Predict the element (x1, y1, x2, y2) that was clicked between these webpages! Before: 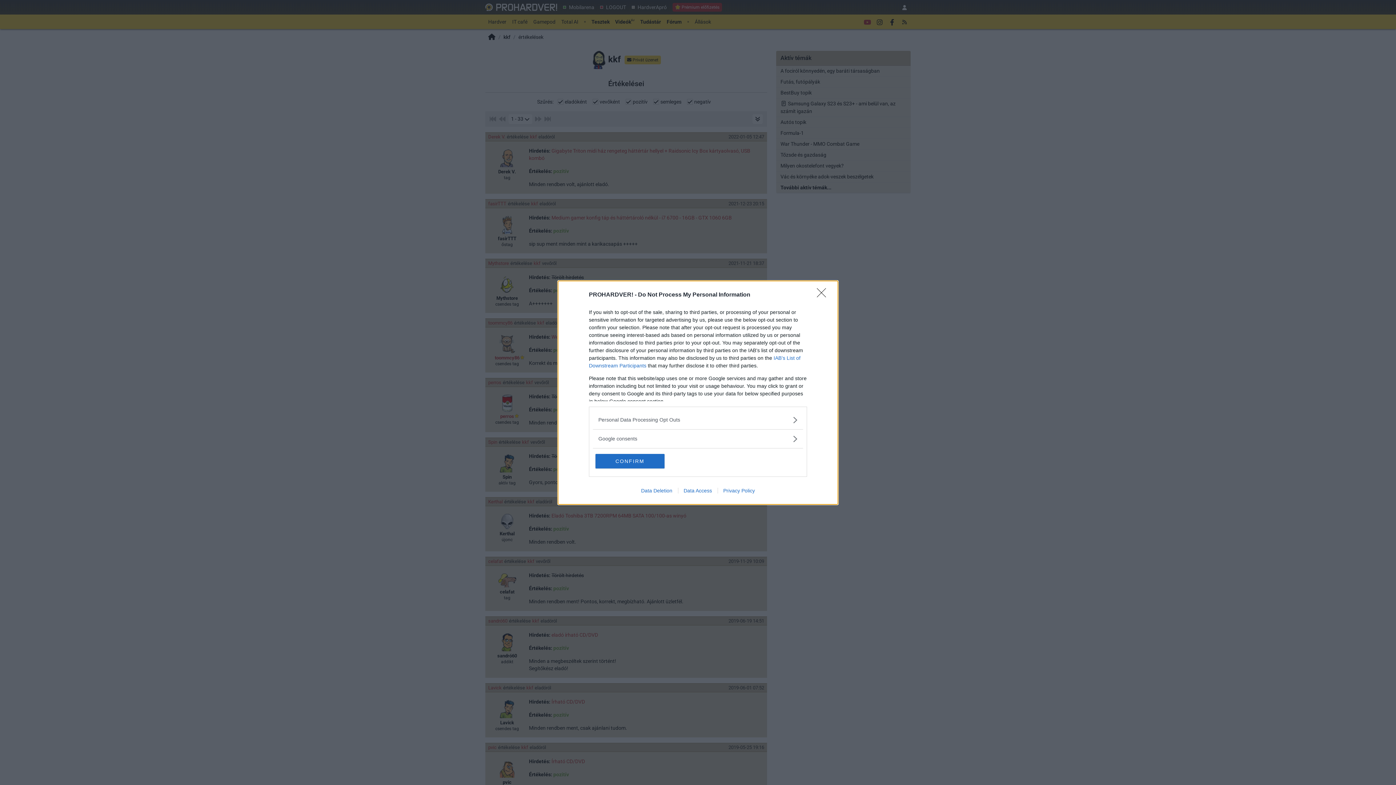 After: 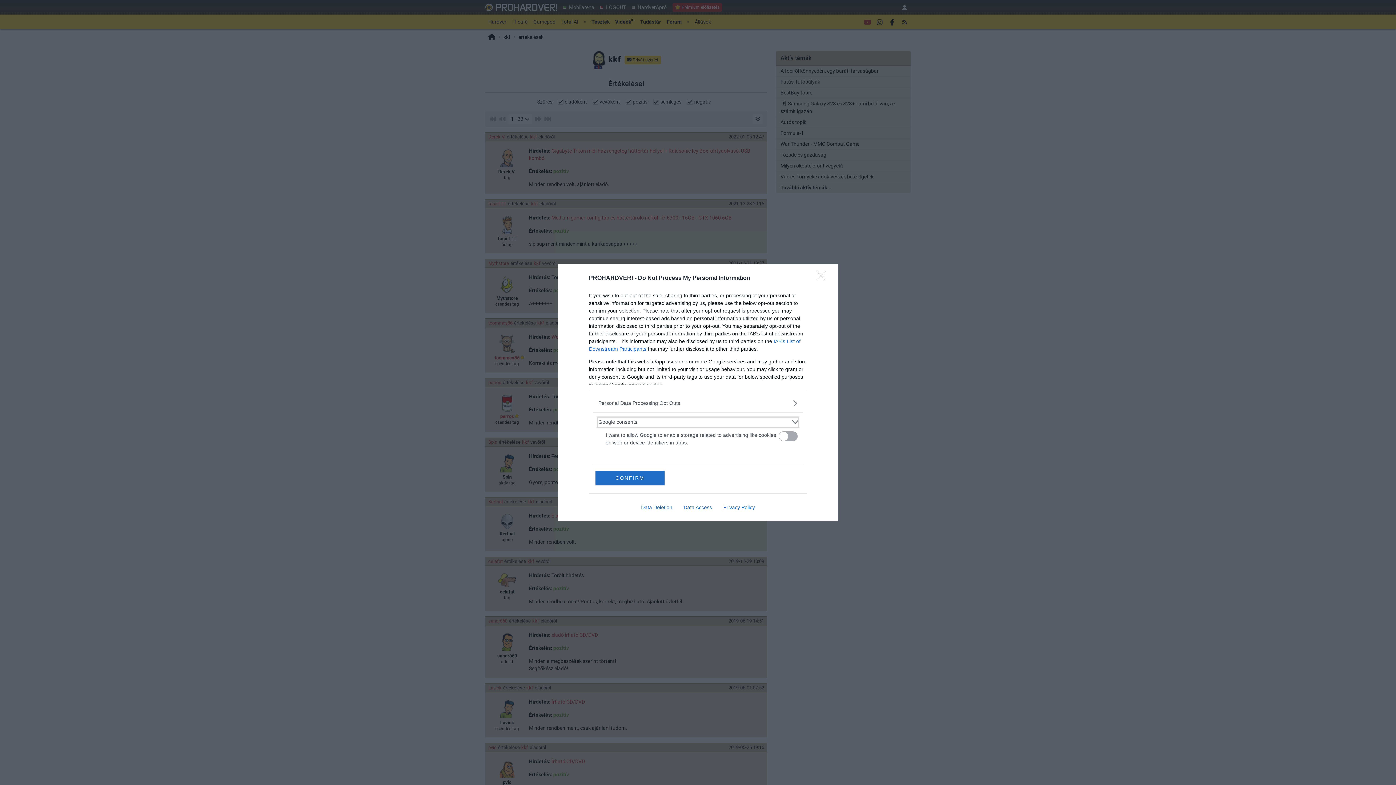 Action: label: Google consents bbox: (598, 435, 797, 442)